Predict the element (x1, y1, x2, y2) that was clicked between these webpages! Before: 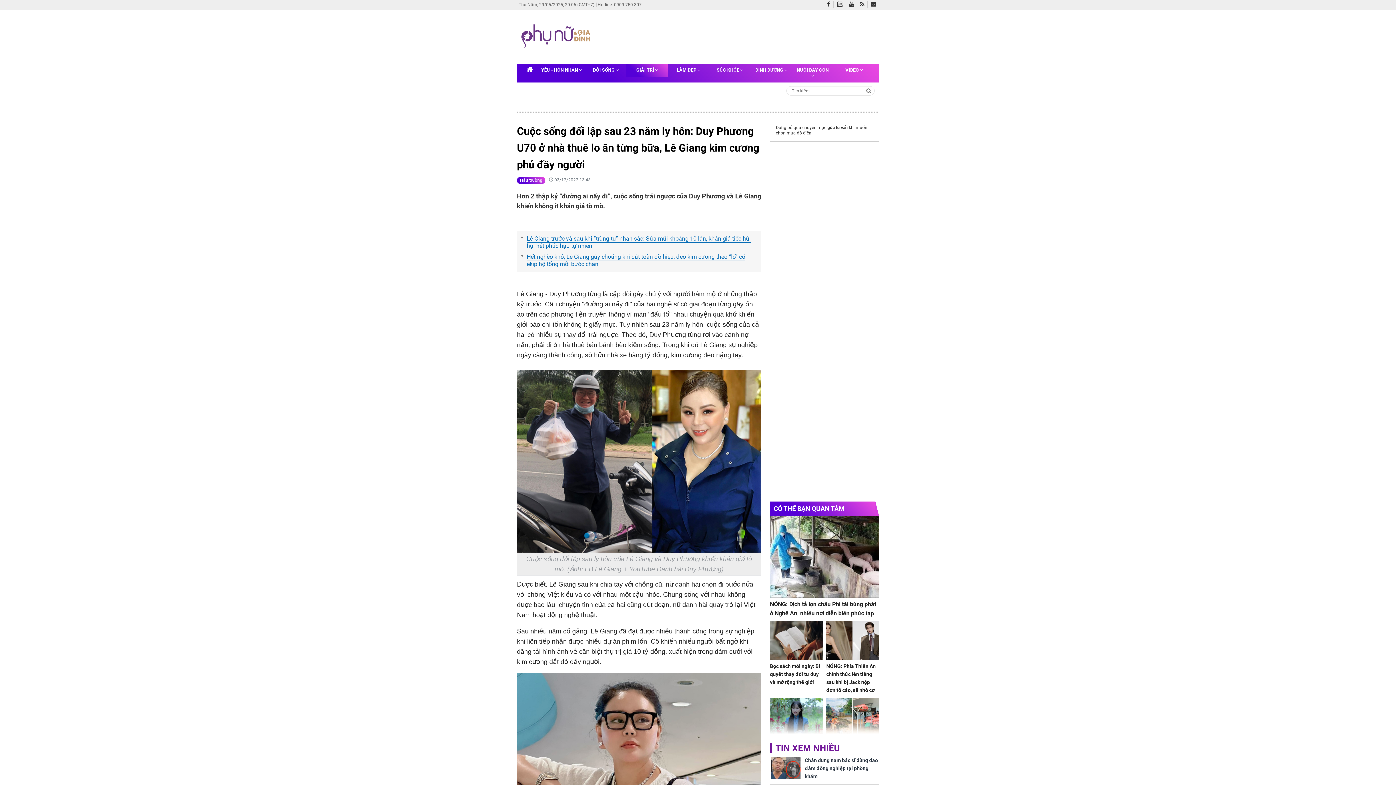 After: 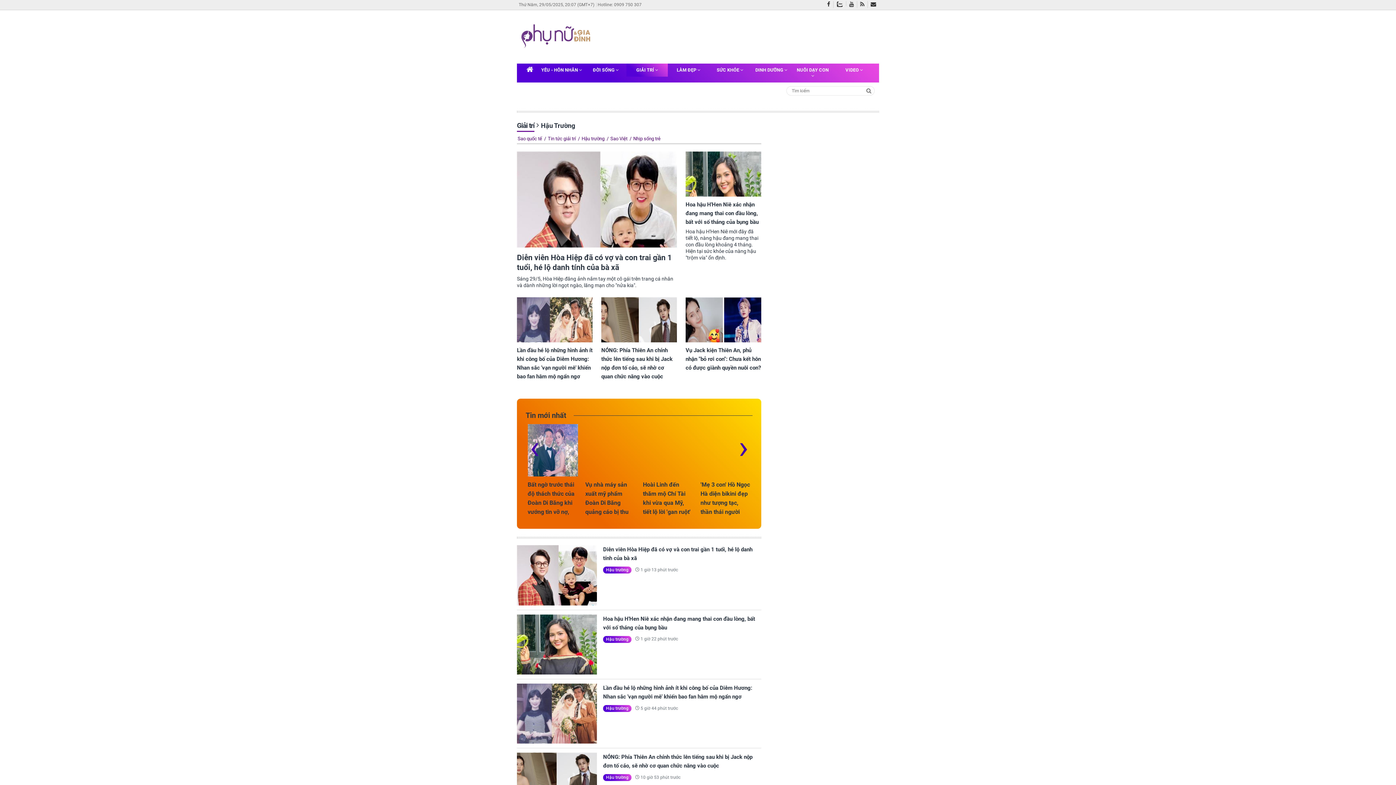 Action: label: Hậu trường bbox: (517, 176, 545, 183)